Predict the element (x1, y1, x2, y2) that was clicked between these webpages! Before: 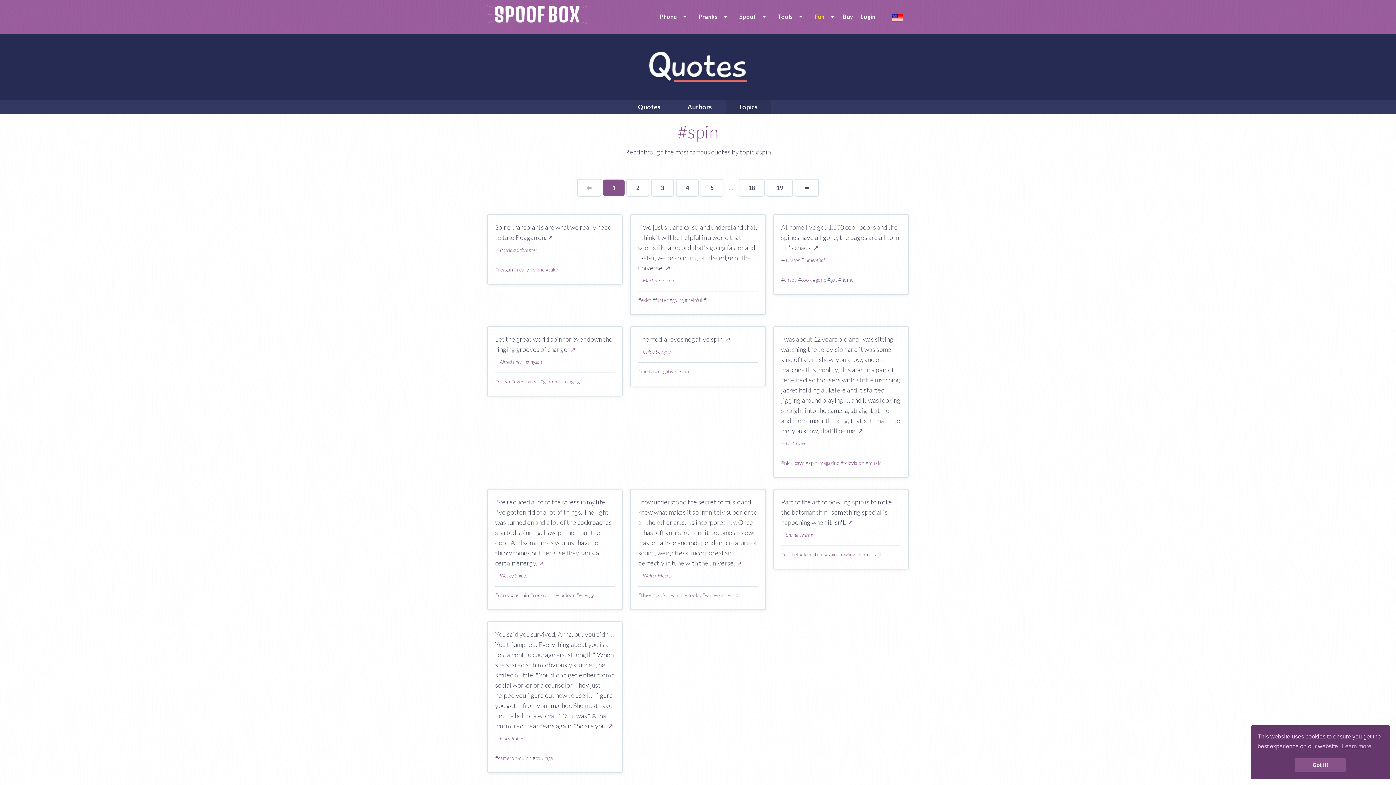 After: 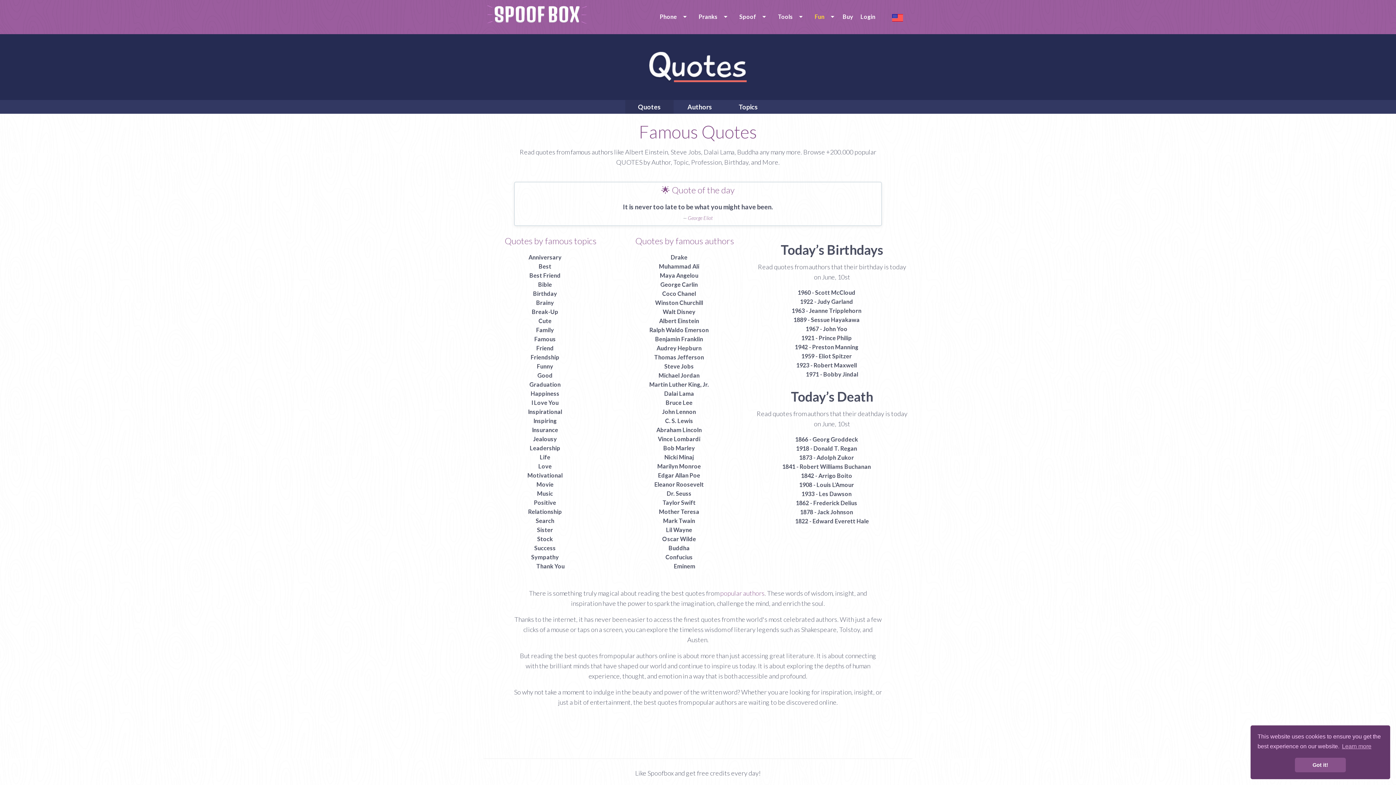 Action: bbox: (625, 100, 673, 113) label: Quotes